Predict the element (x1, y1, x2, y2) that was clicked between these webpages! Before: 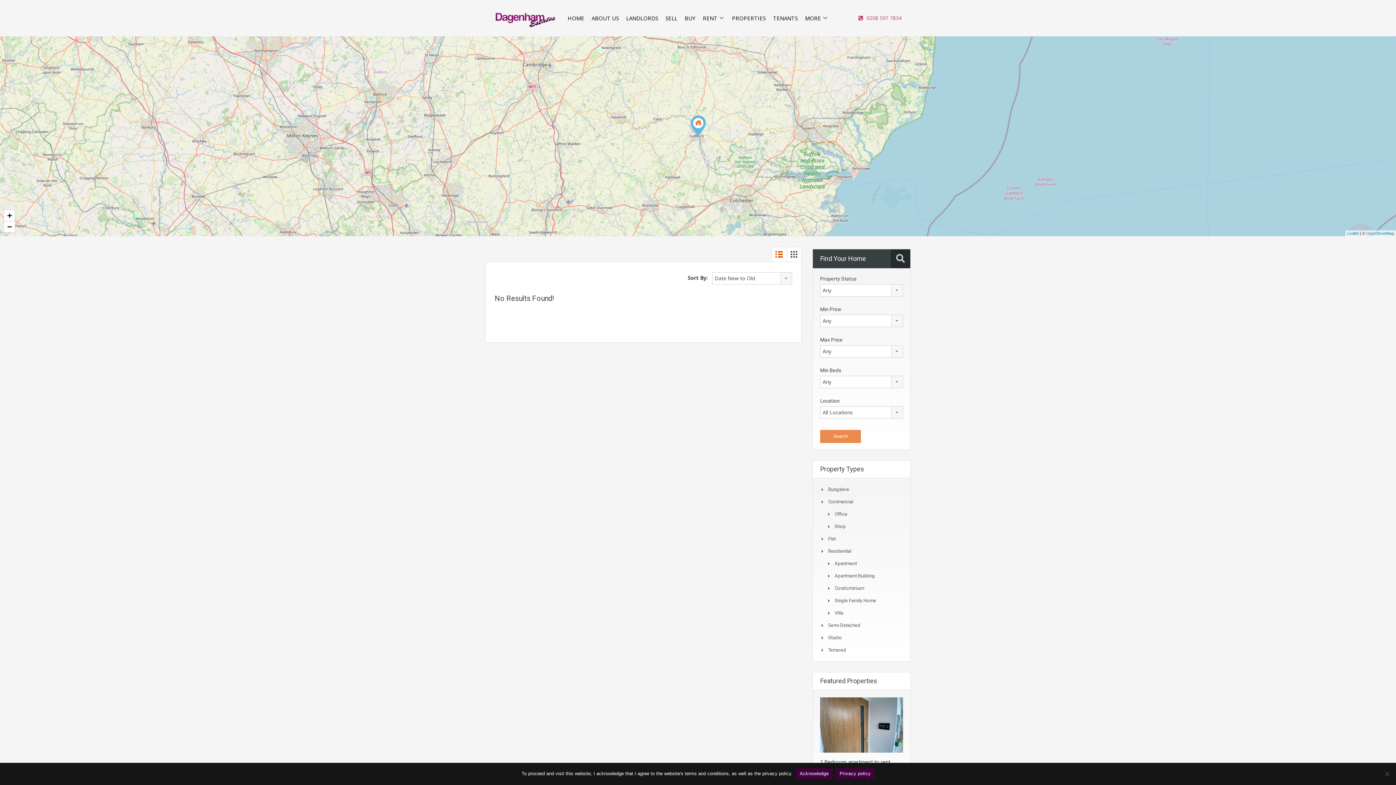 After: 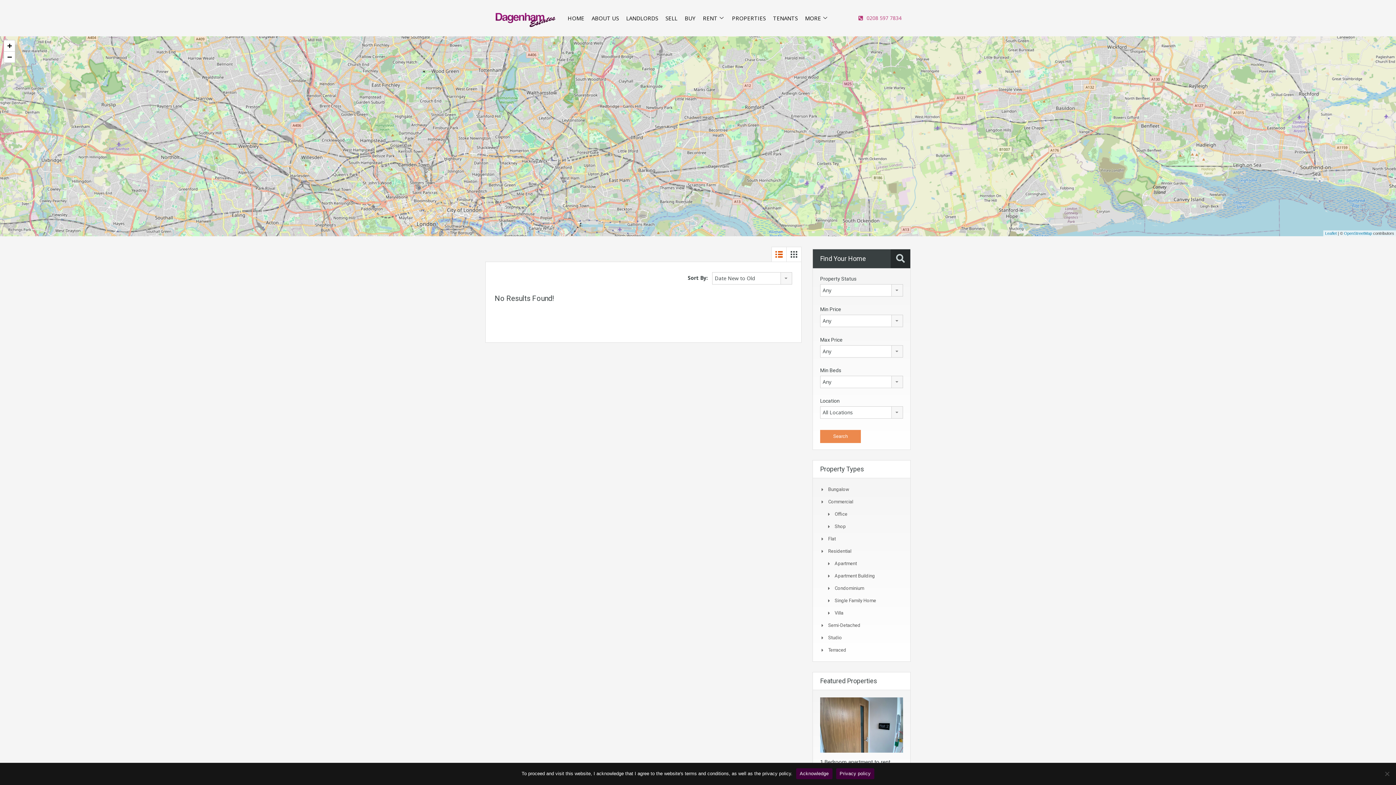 Action: bbox: (828, 486, 849, 492) label: Bungalow